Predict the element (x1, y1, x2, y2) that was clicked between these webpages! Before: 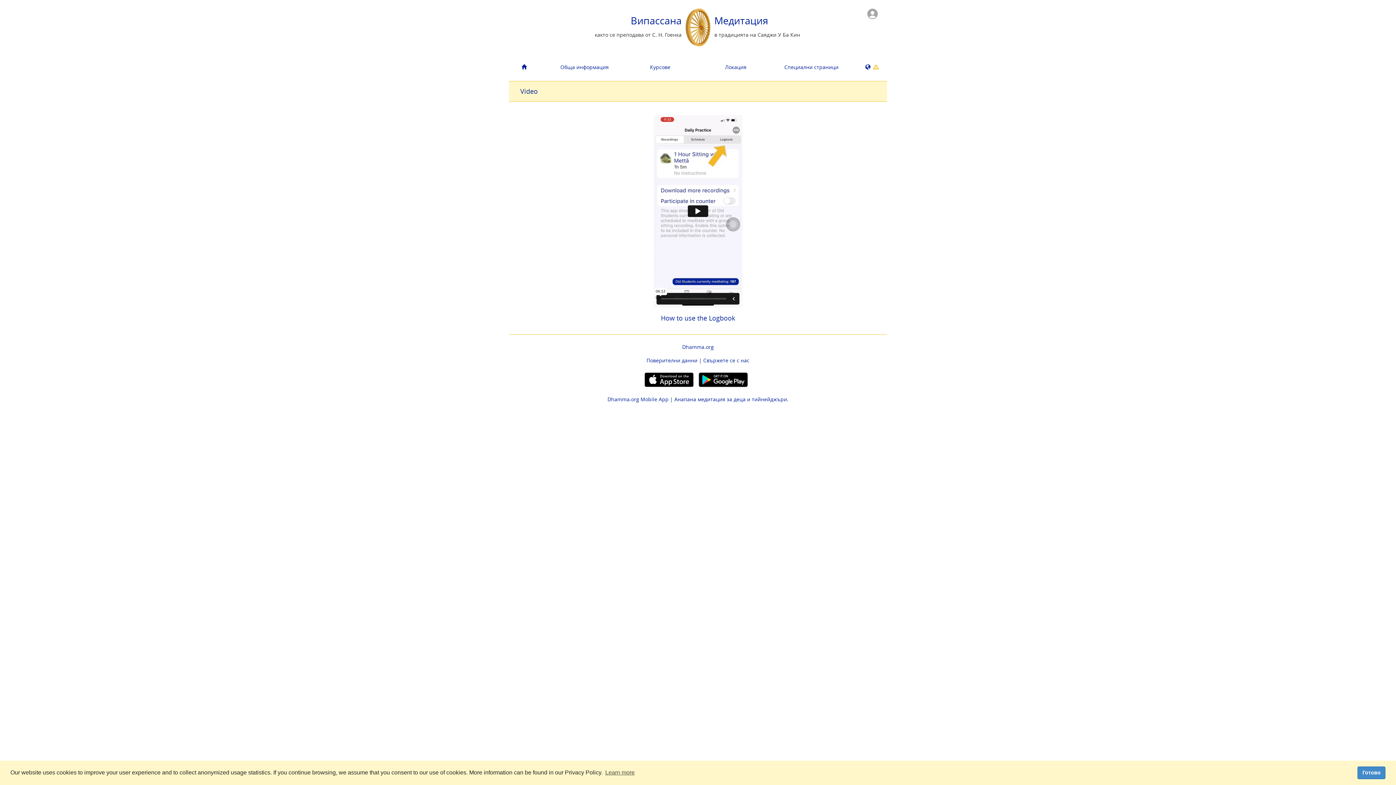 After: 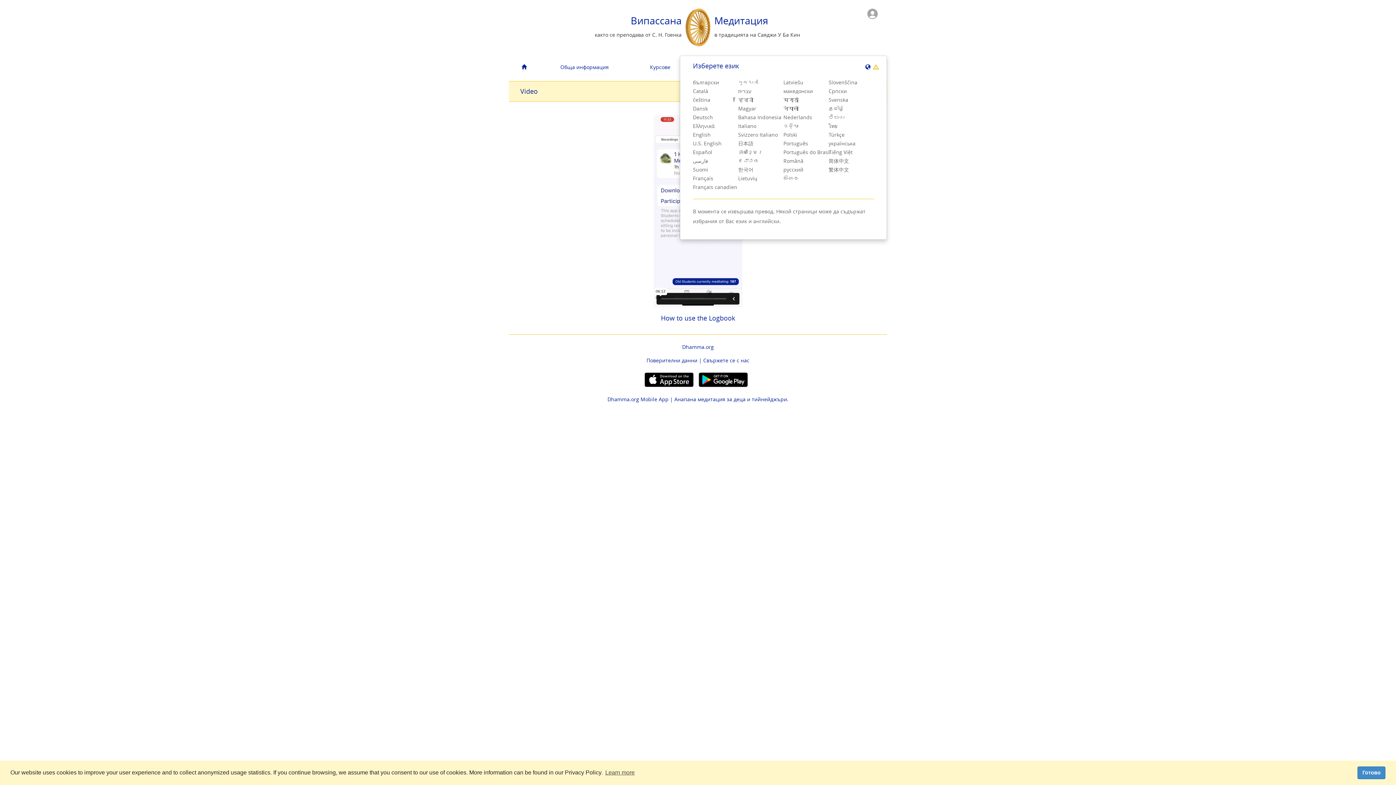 Action: label:    bbox: (857, 58, 887, 75)